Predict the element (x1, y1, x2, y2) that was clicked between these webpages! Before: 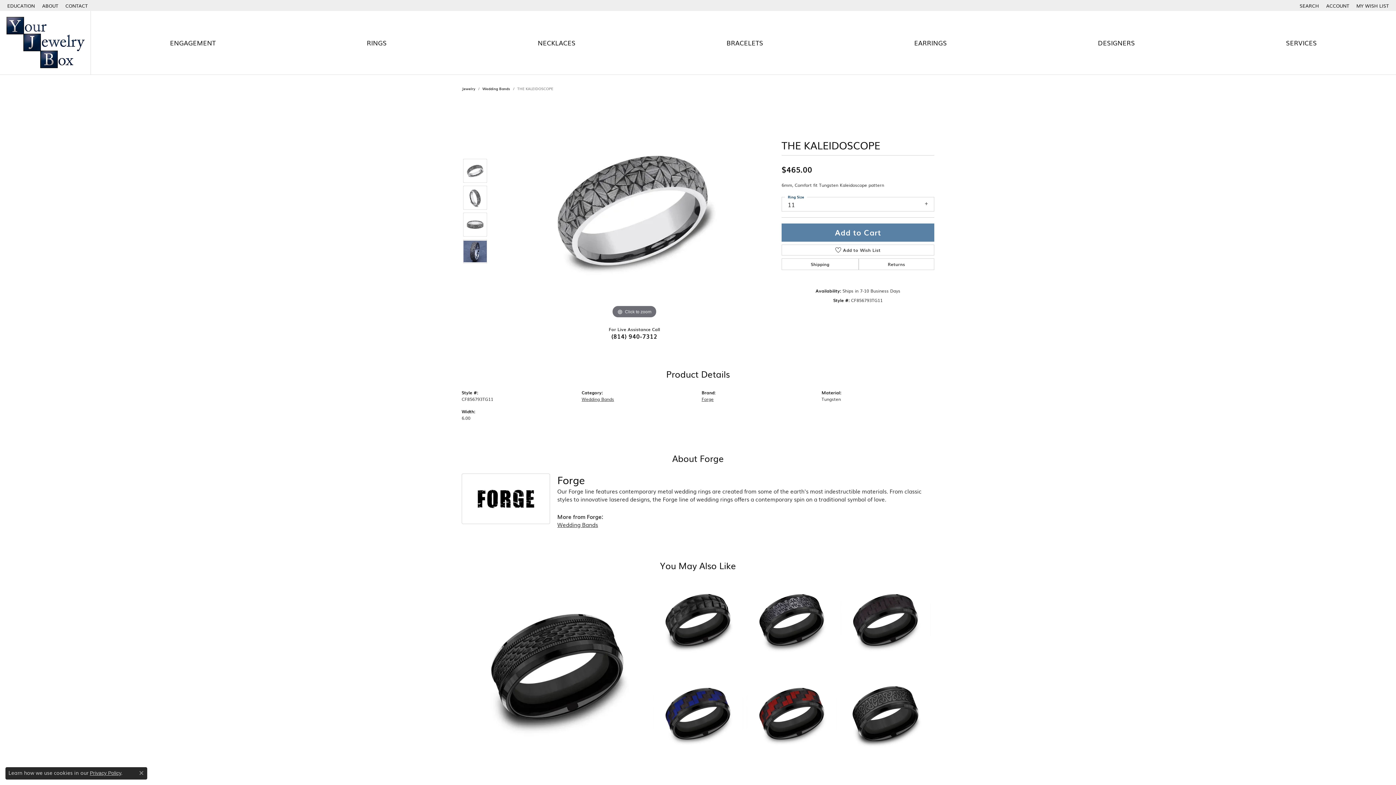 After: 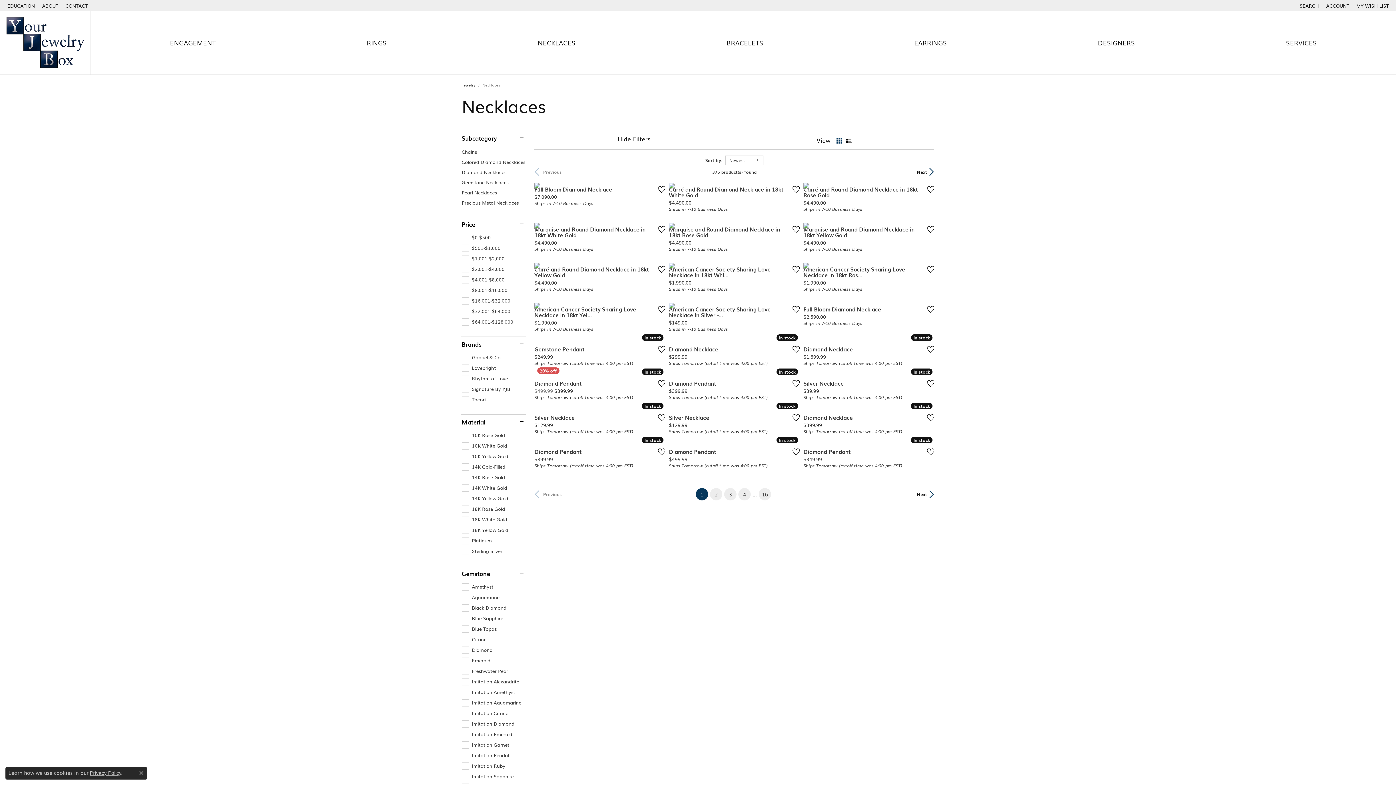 Action: bbox: (537, 10, 575, 74) label: NECKLACES